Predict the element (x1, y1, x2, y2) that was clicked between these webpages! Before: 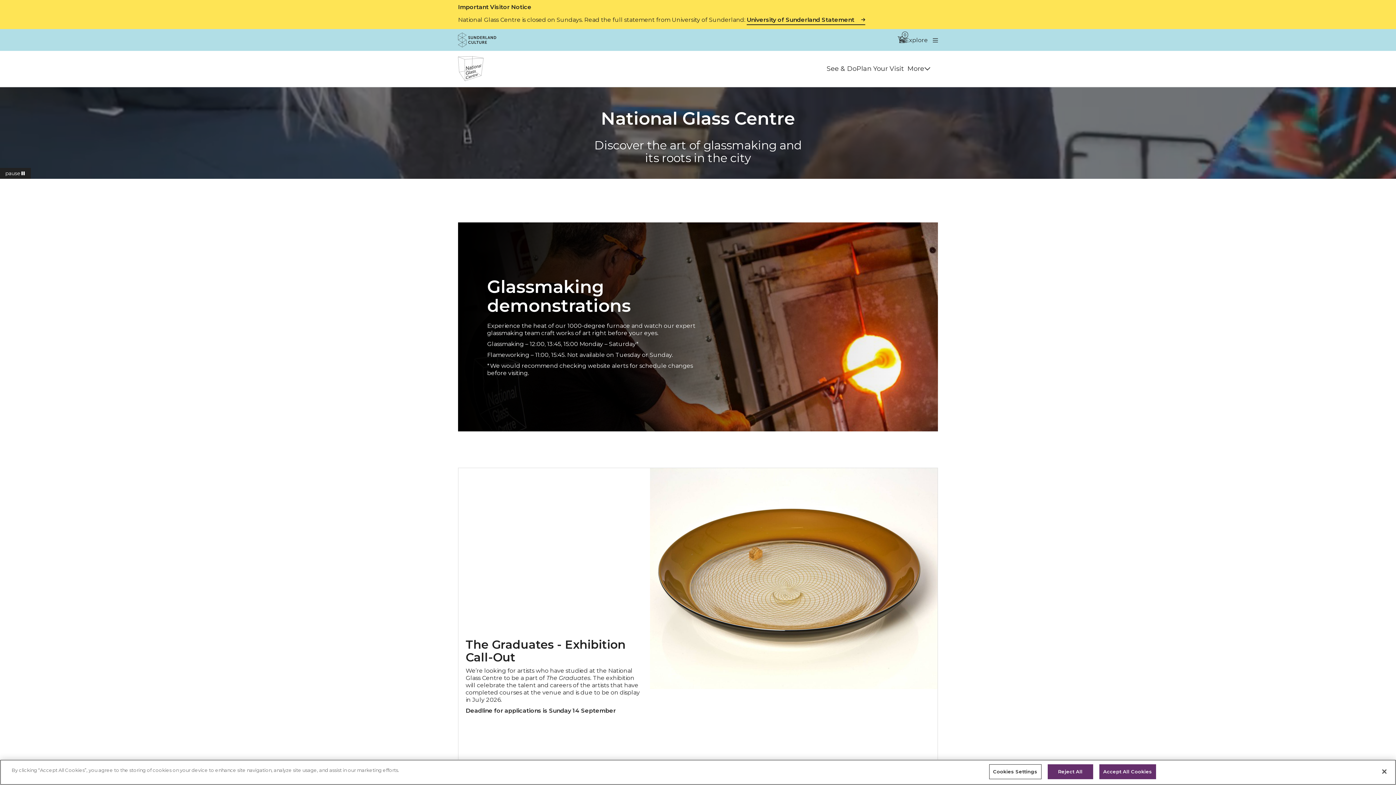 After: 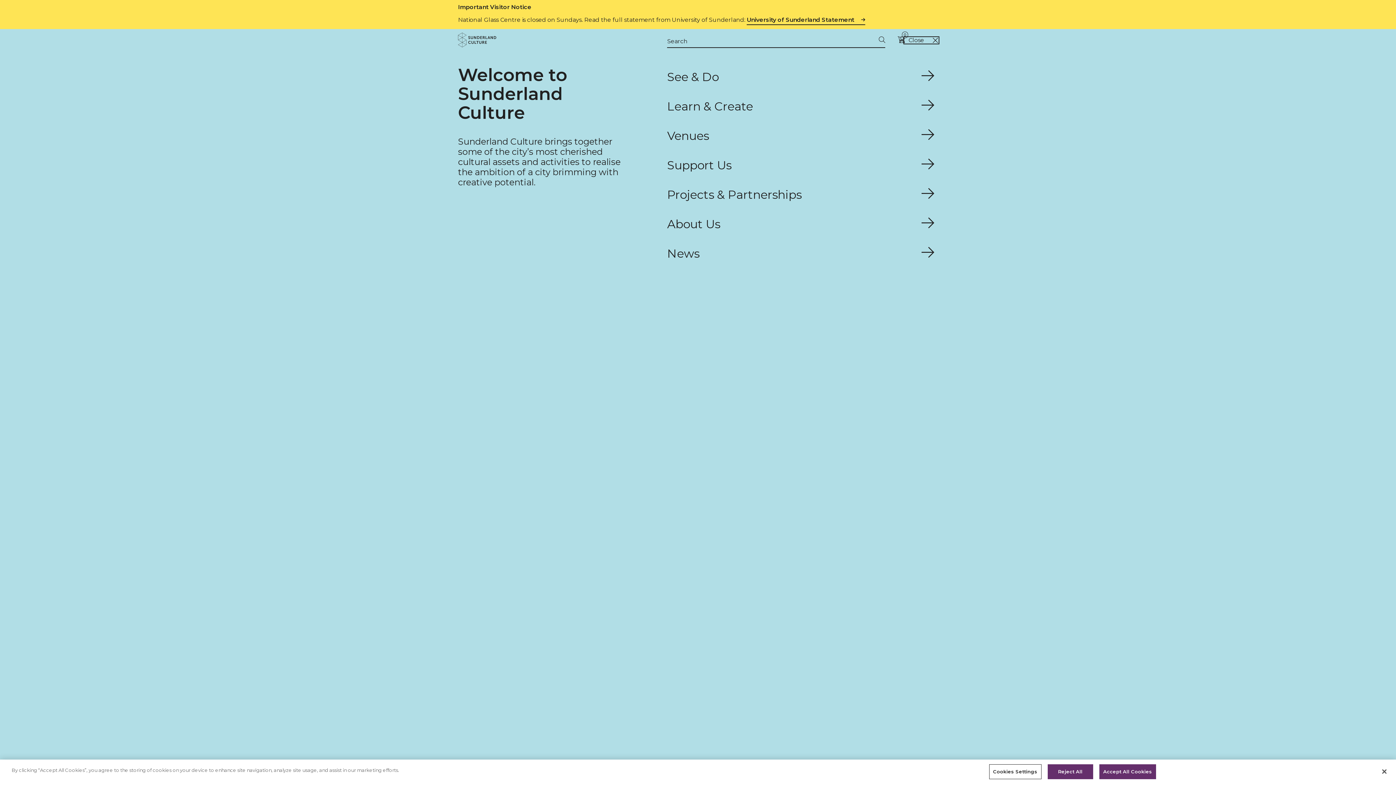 Action: bbox: (905, 37, 938, 42) label: Explore
Close